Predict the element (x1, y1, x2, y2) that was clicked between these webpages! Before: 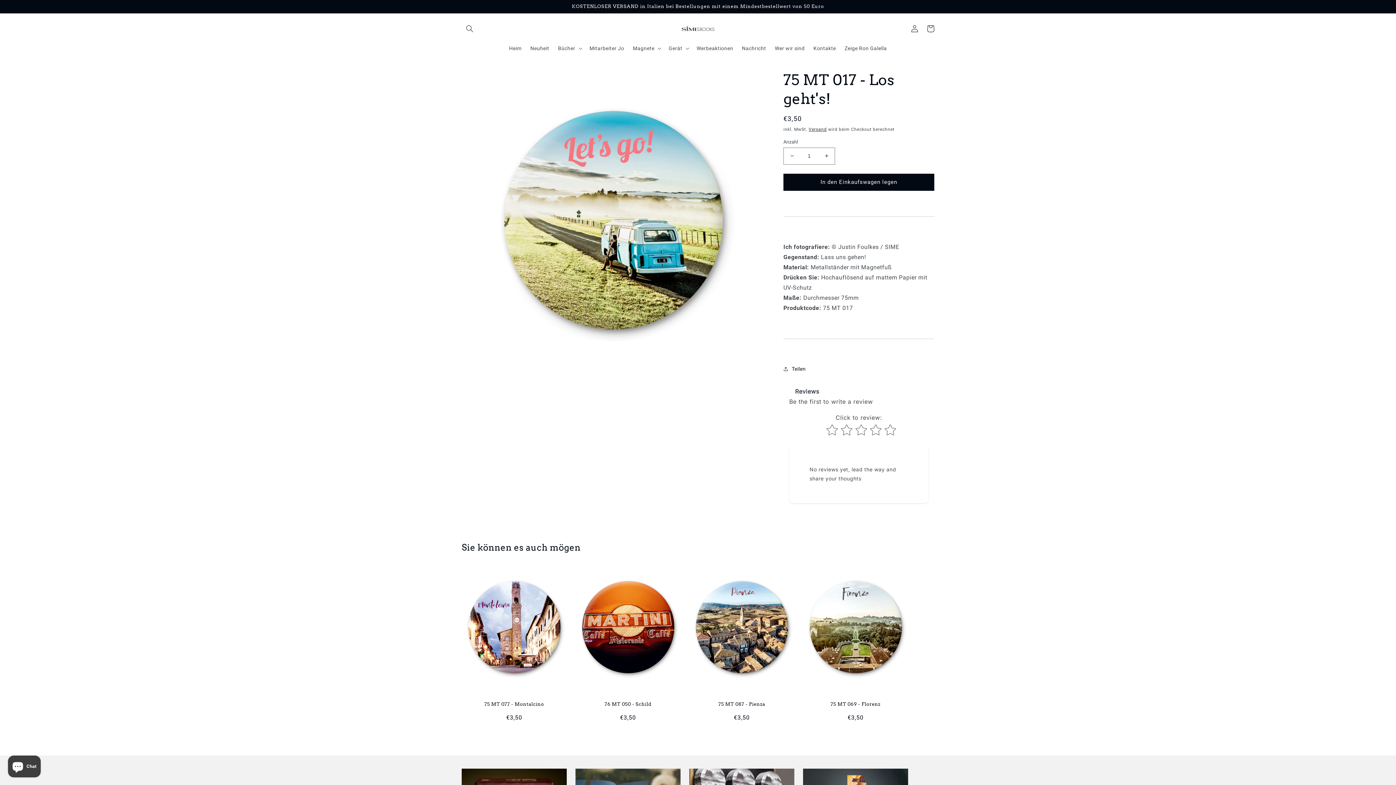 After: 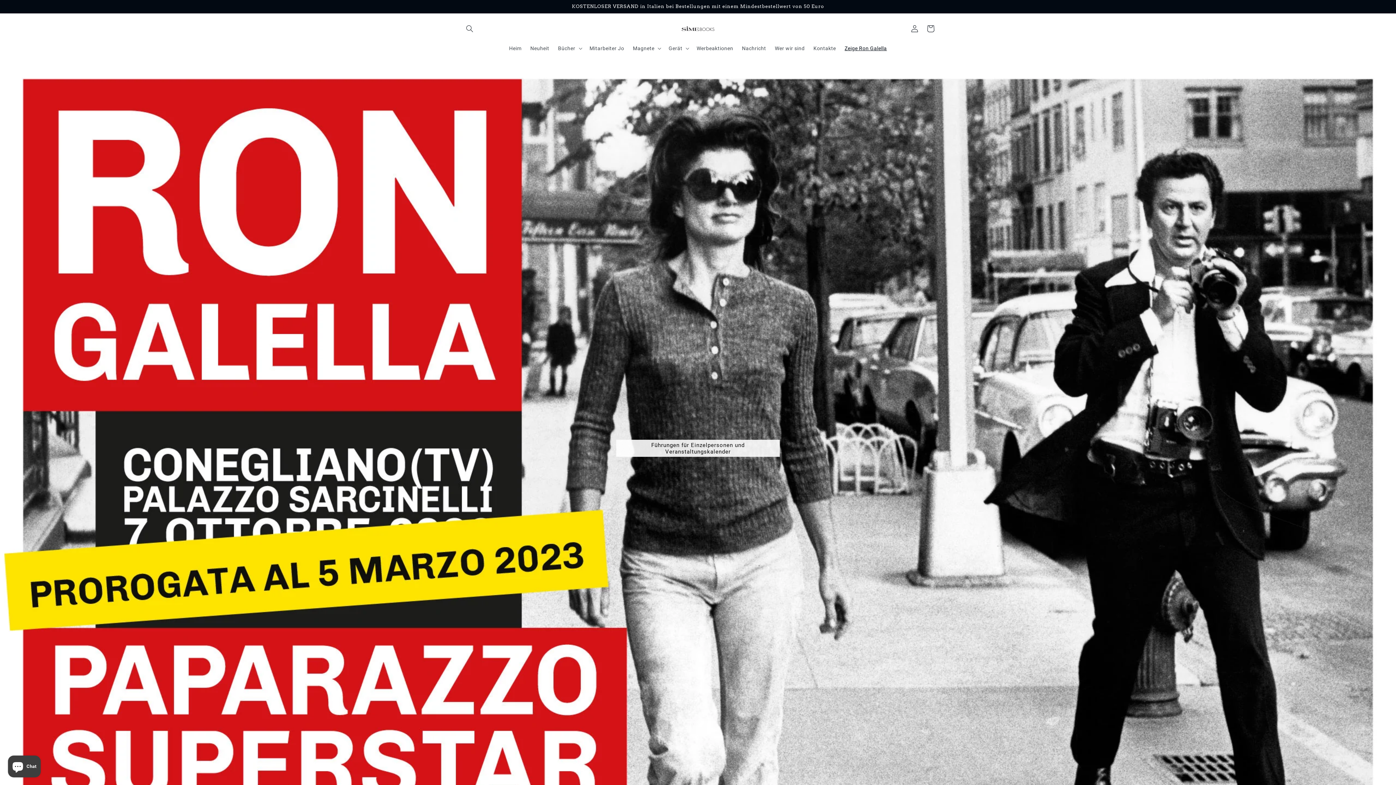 Action: bbox: (840, 40, 891, 55) label: Zeige Ron Galella